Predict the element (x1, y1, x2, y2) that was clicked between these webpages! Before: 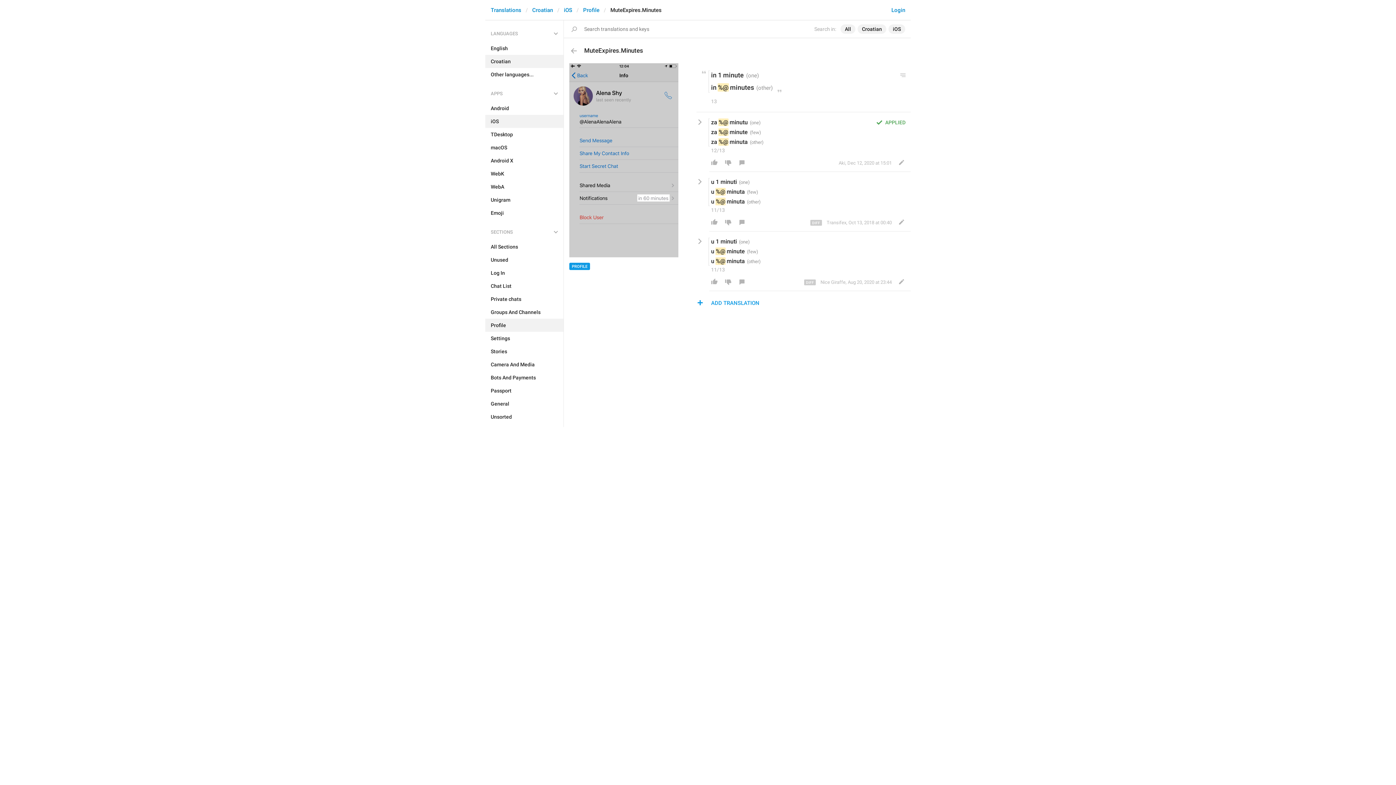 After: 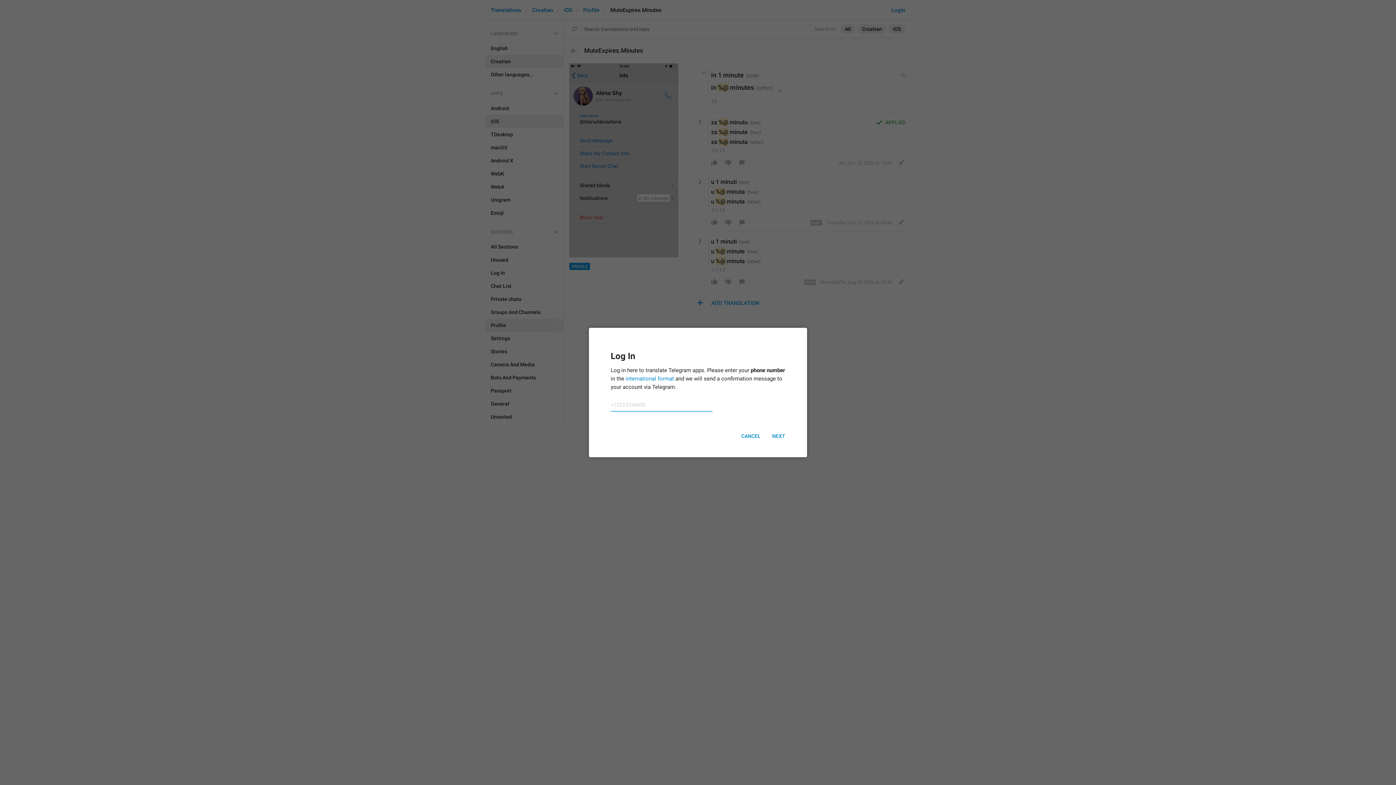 Action: bbox: (894, 217, 908, 227)